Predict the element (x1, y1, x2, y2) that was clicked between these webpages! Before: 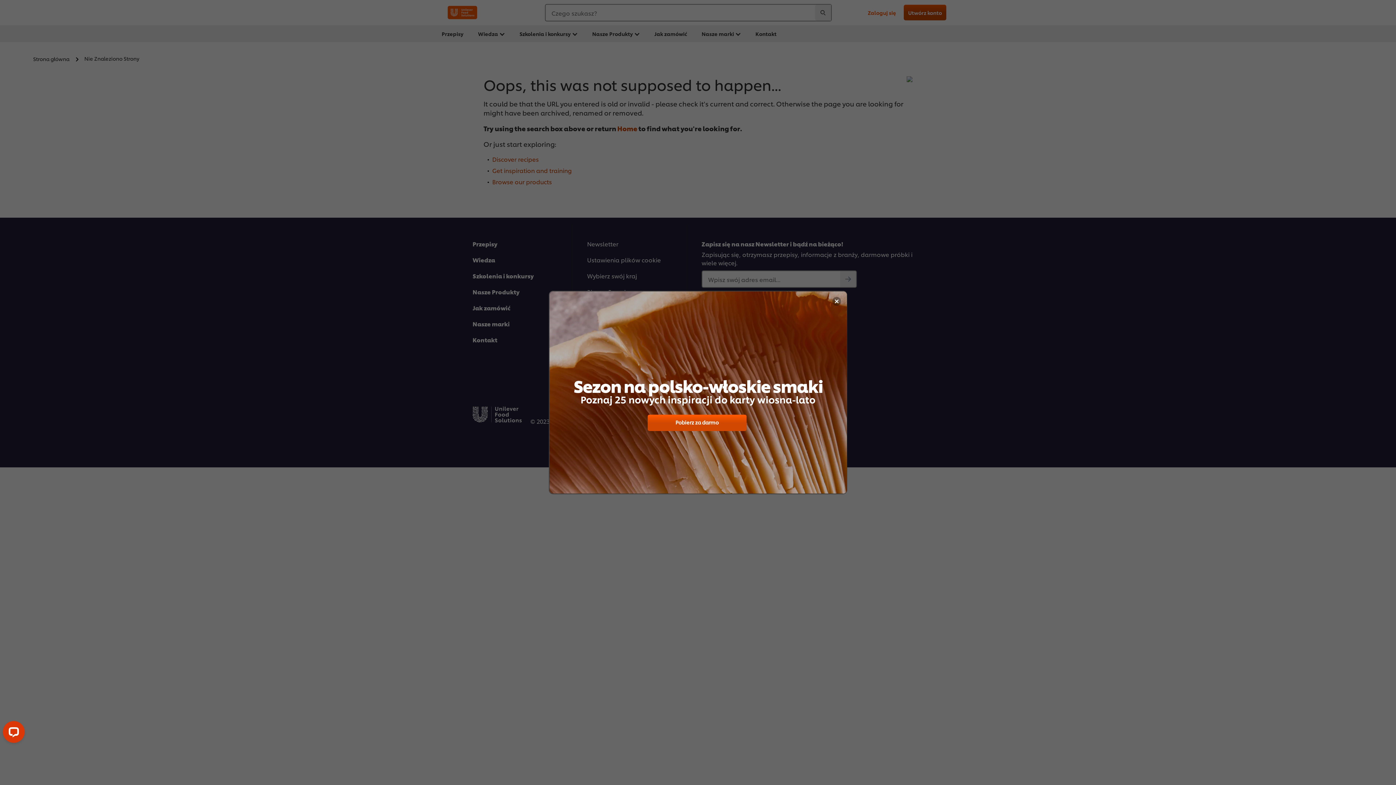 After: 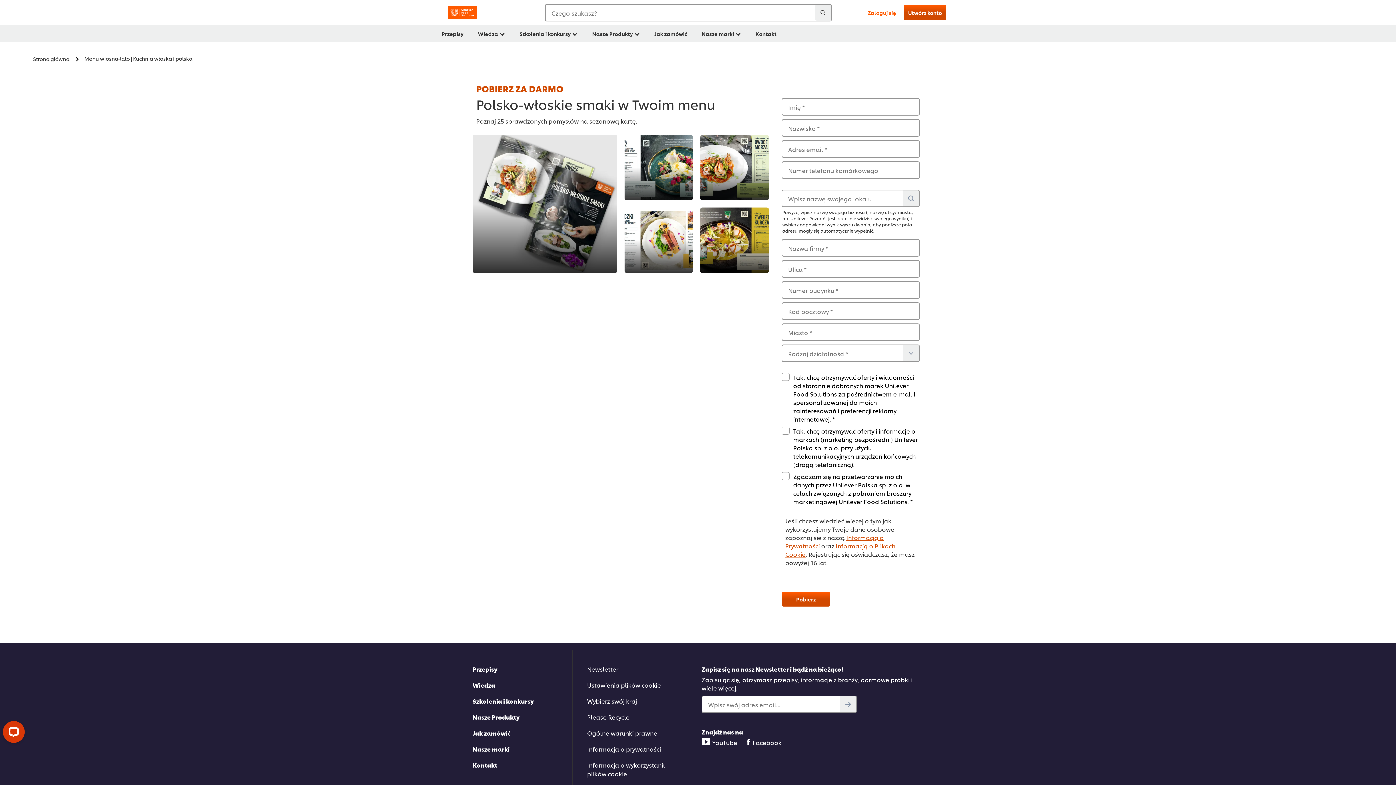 Action: bbox: (647, 414, 746, 431) label: Pobierz za darmo